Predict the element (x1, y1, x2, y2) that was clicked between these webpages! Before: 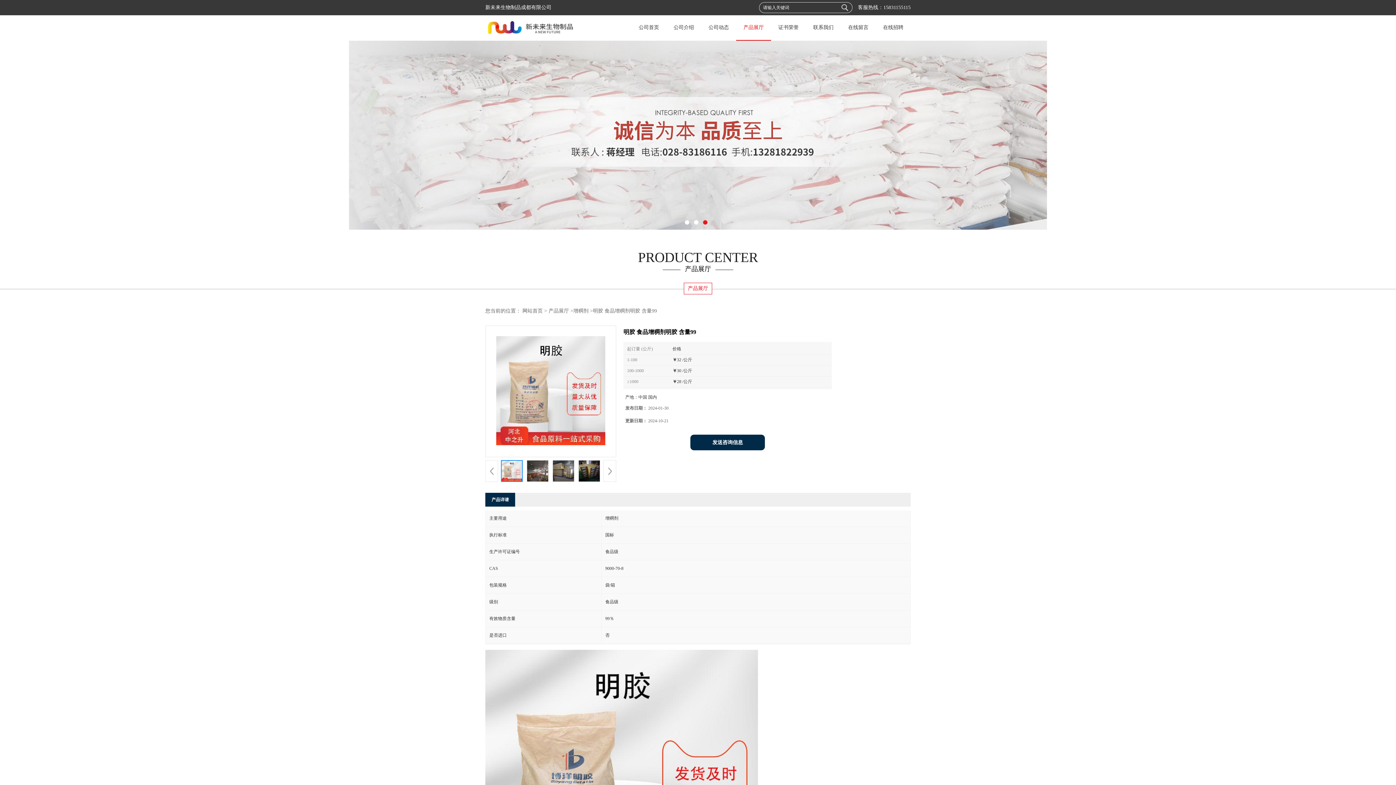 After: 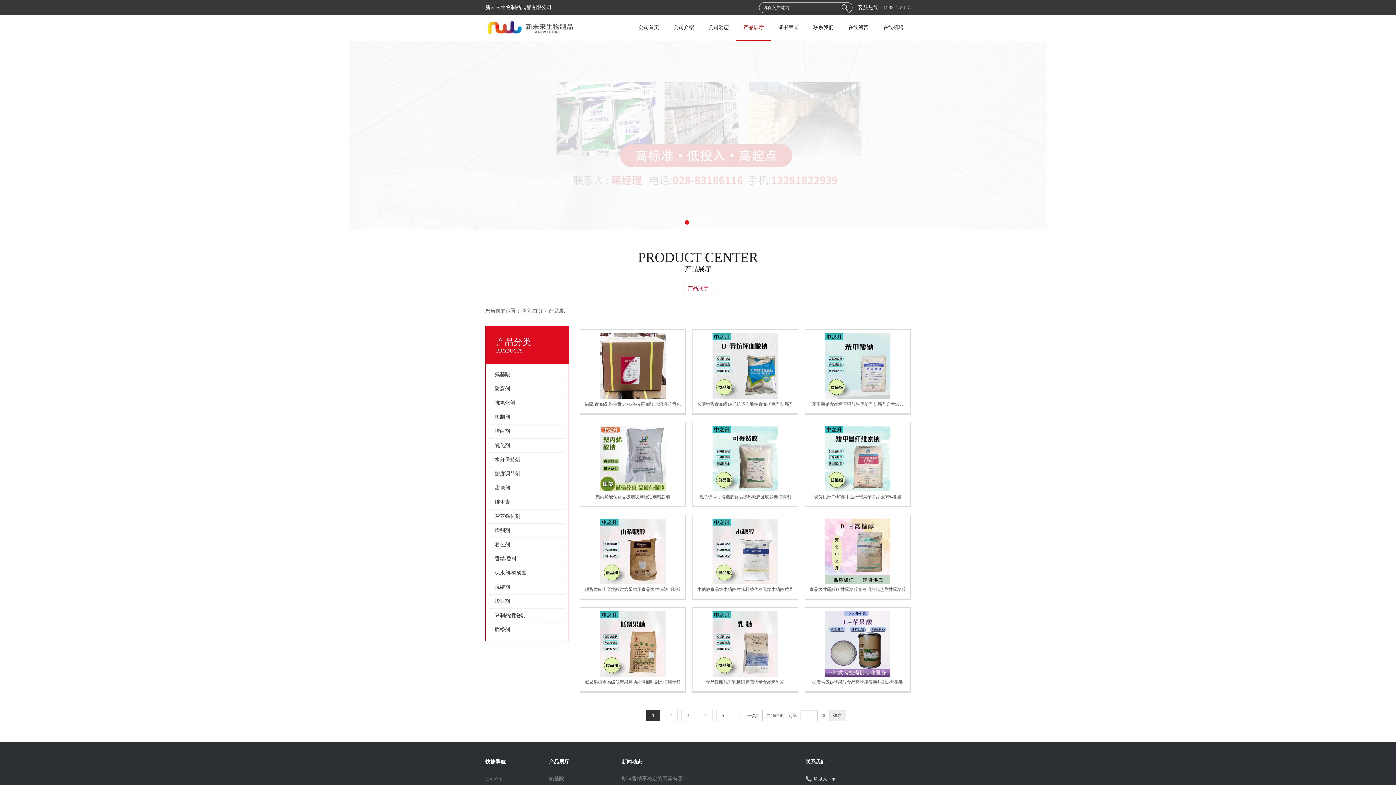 Action: label: 产品展厅 bbox: (736, 15, 771, 40)